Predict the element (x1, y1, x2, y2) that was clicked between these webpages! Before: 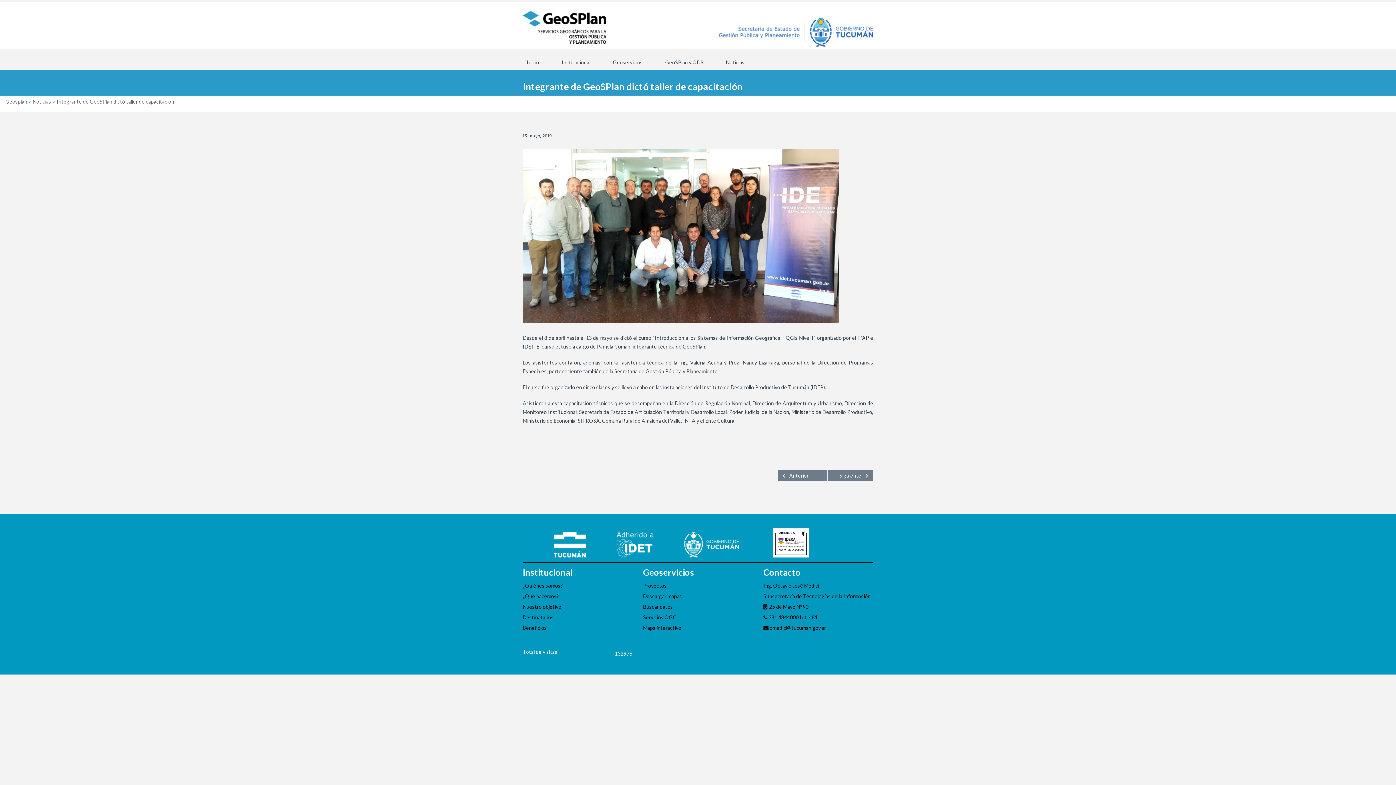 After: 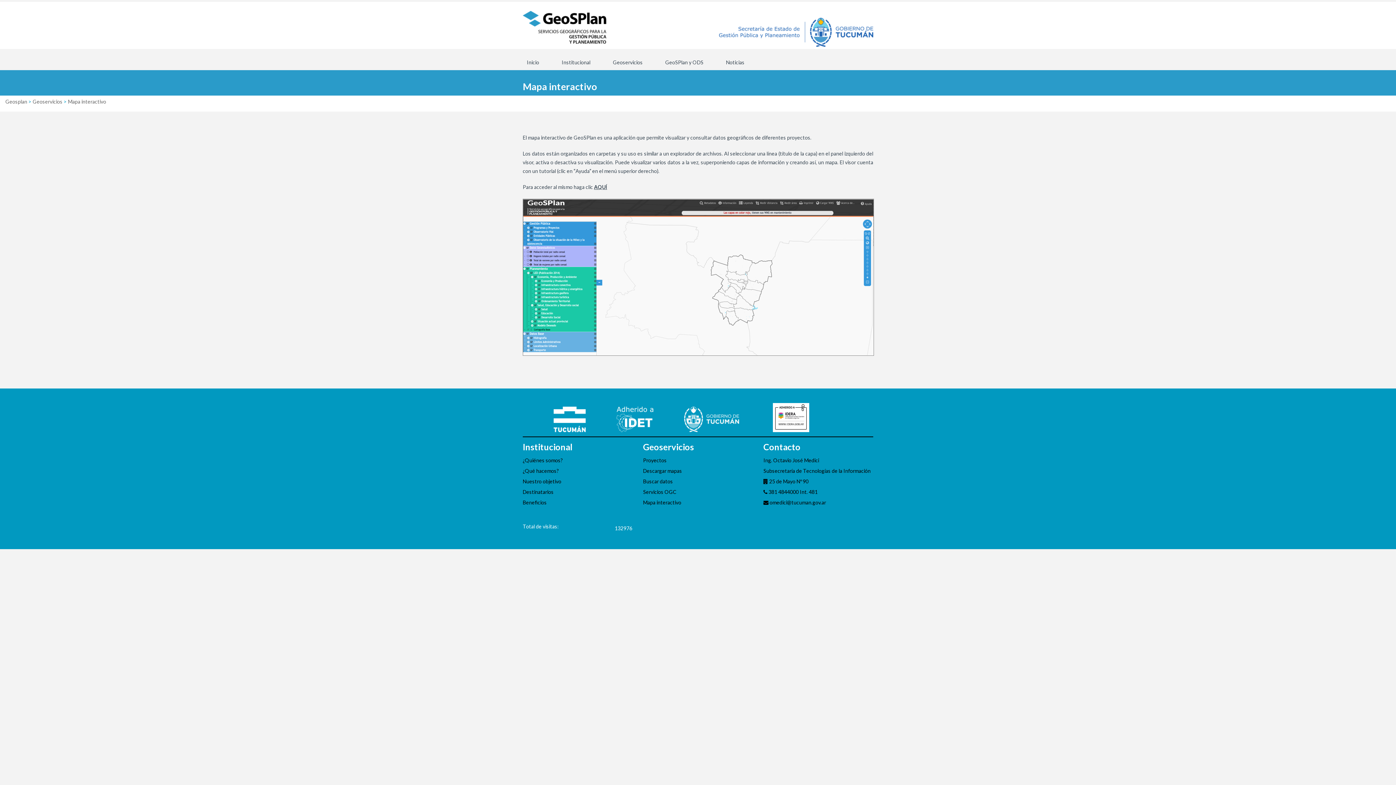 Action: bbox: (643, 625, 681, 631) label: Mapa interactivo